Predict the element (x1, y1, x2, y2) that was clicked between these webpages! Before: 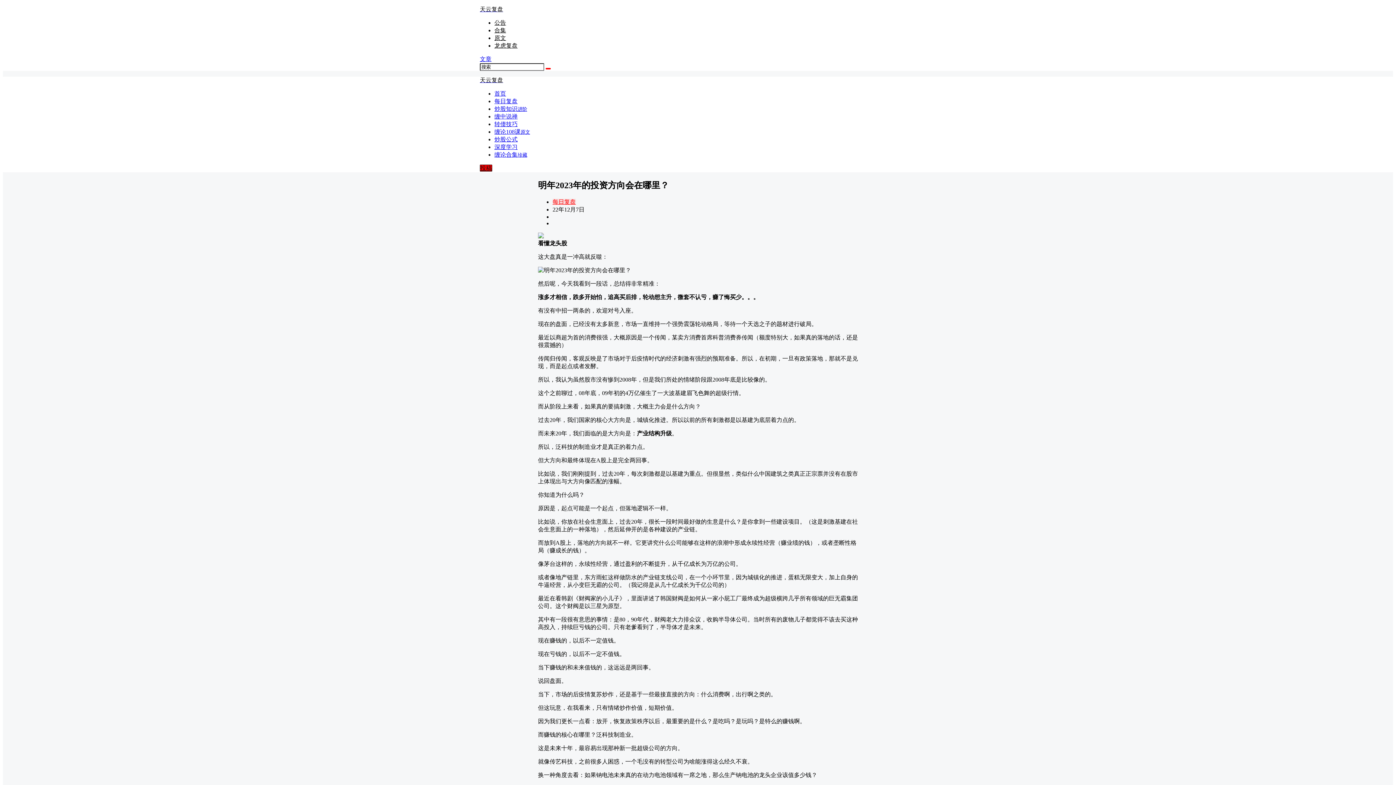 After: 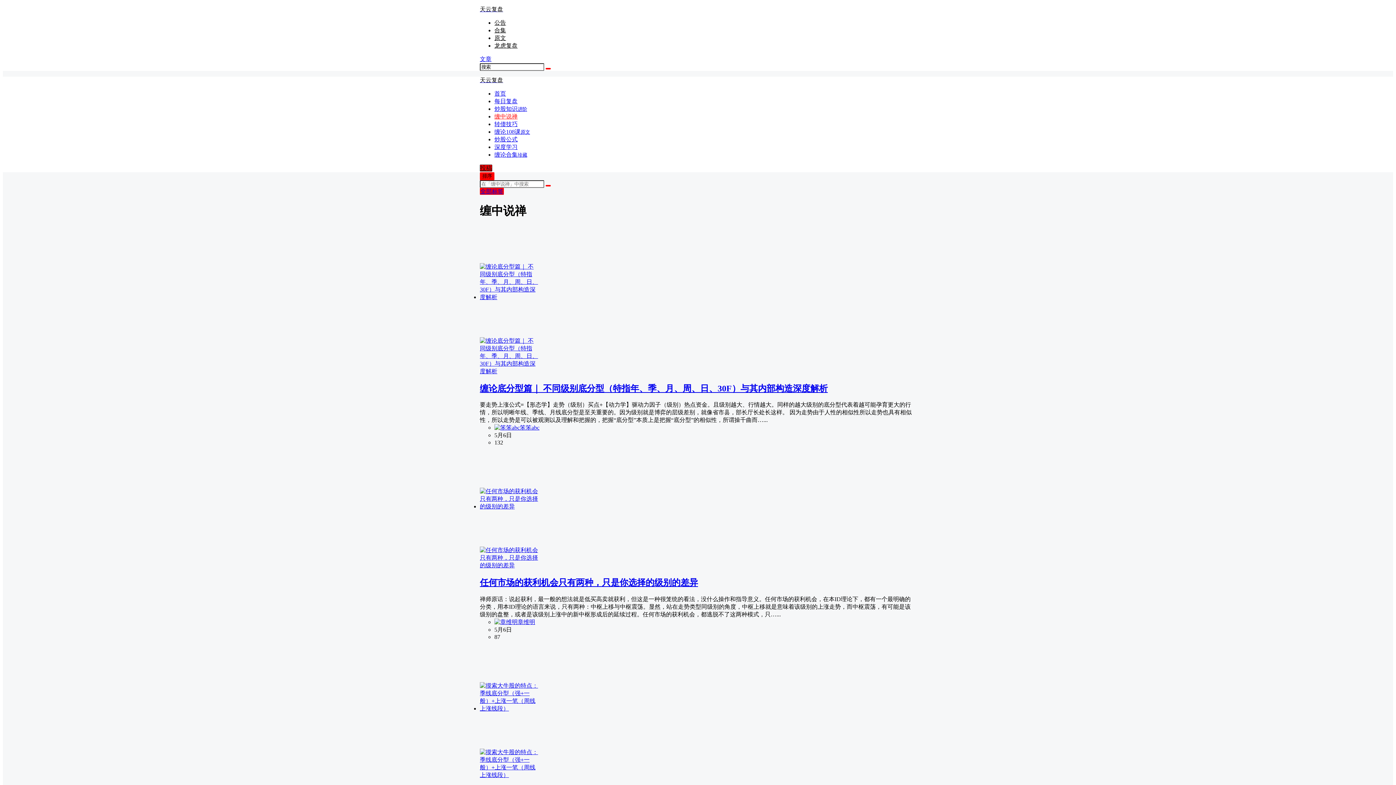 Action: bbox: (494, 113, 517, 119) label: 缠中说禅